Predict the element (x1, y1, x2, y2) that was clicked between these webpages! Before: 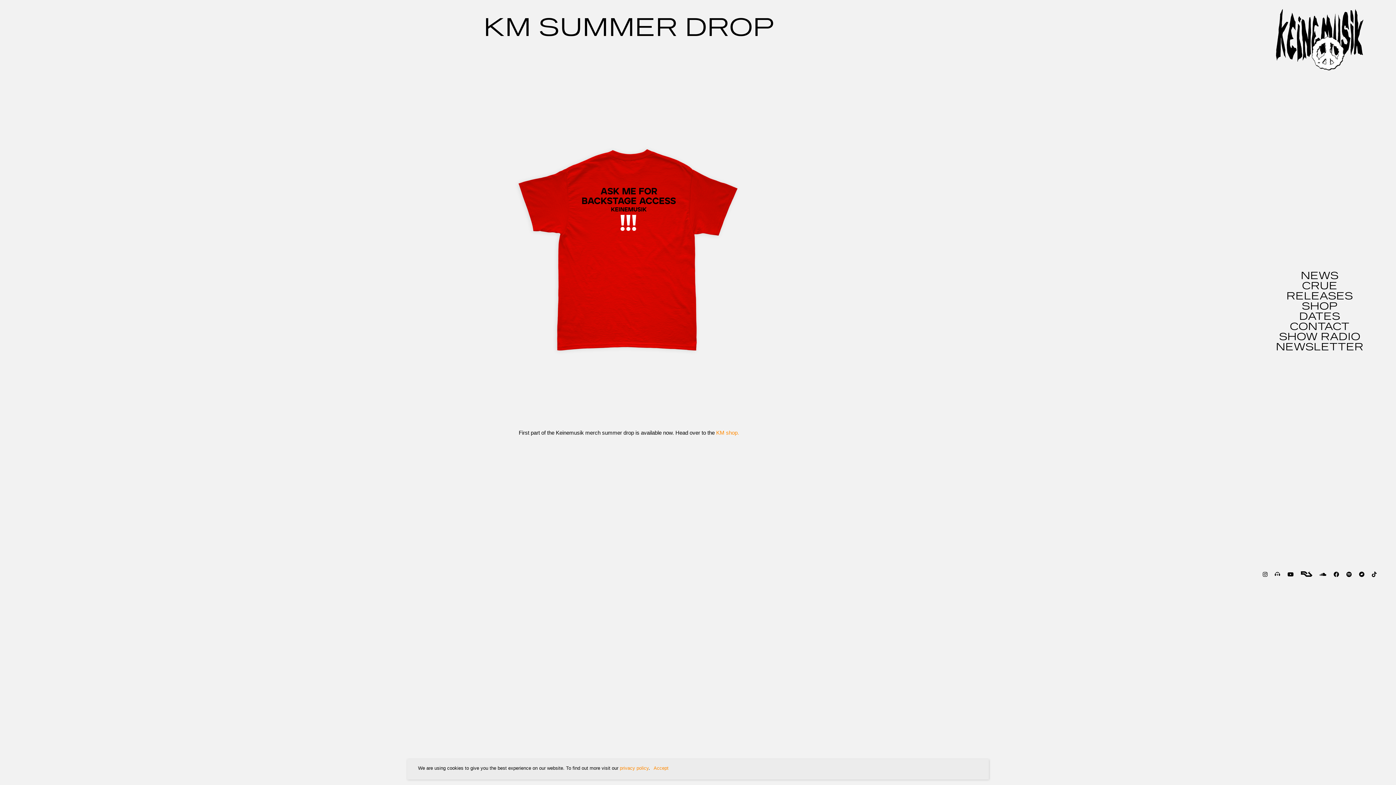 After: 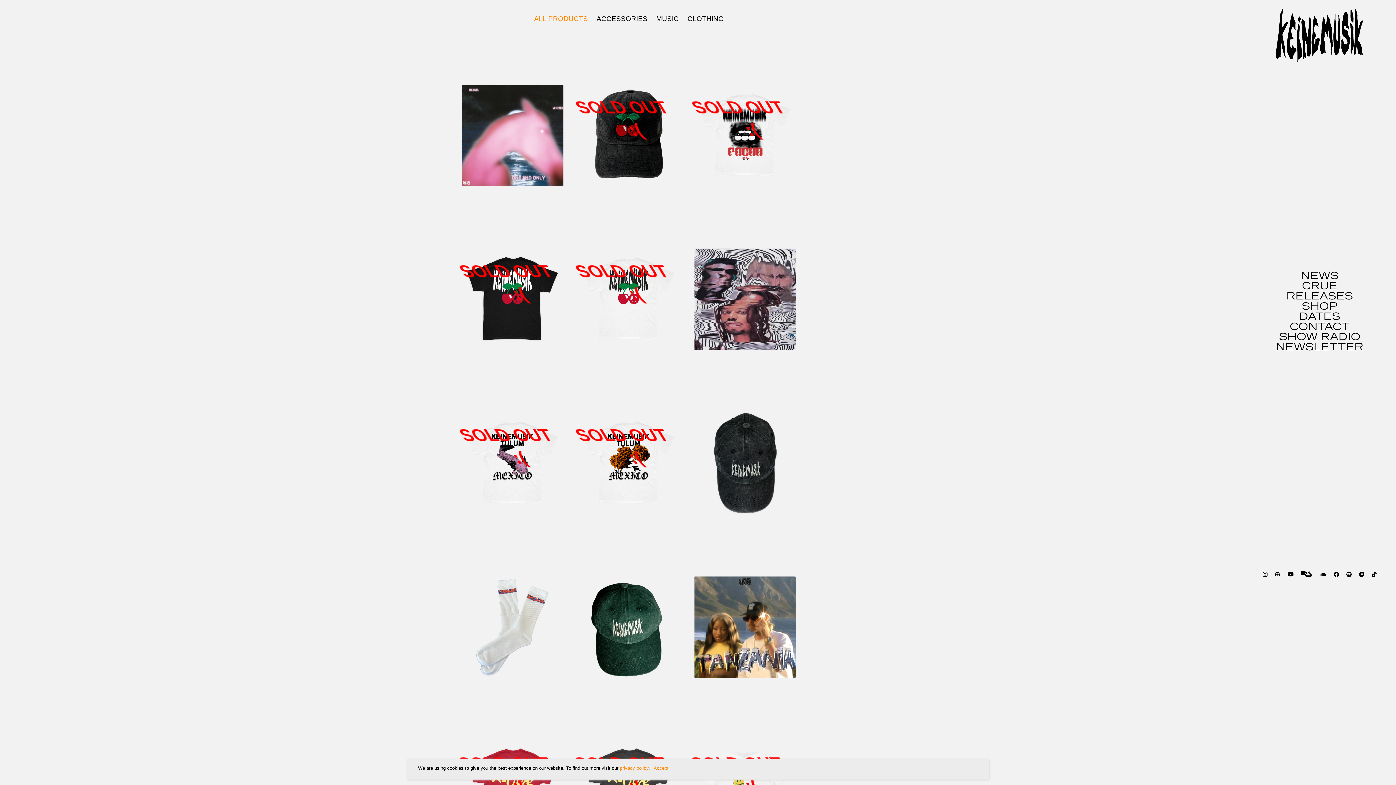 Action: label: SHOP bbox: (1302, 301, 1338, 312)